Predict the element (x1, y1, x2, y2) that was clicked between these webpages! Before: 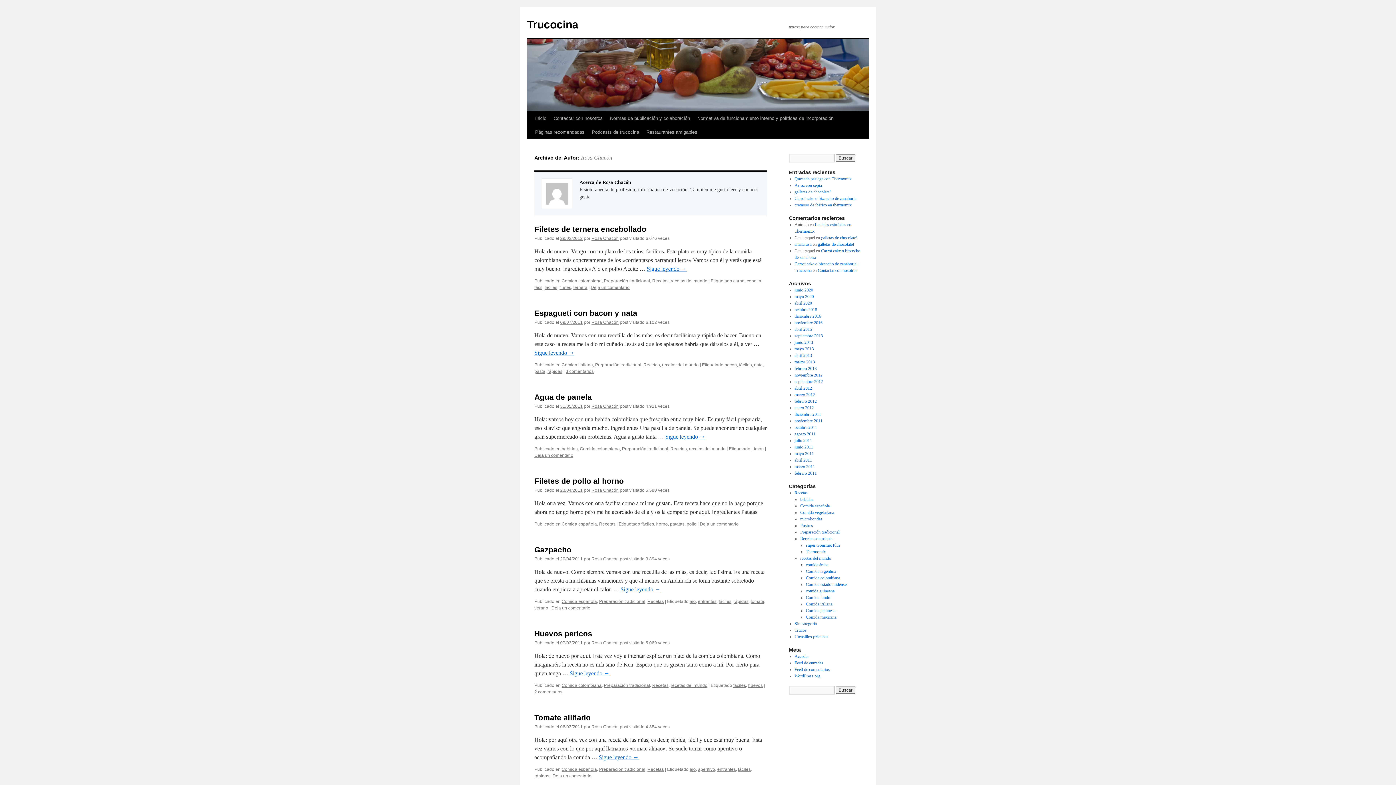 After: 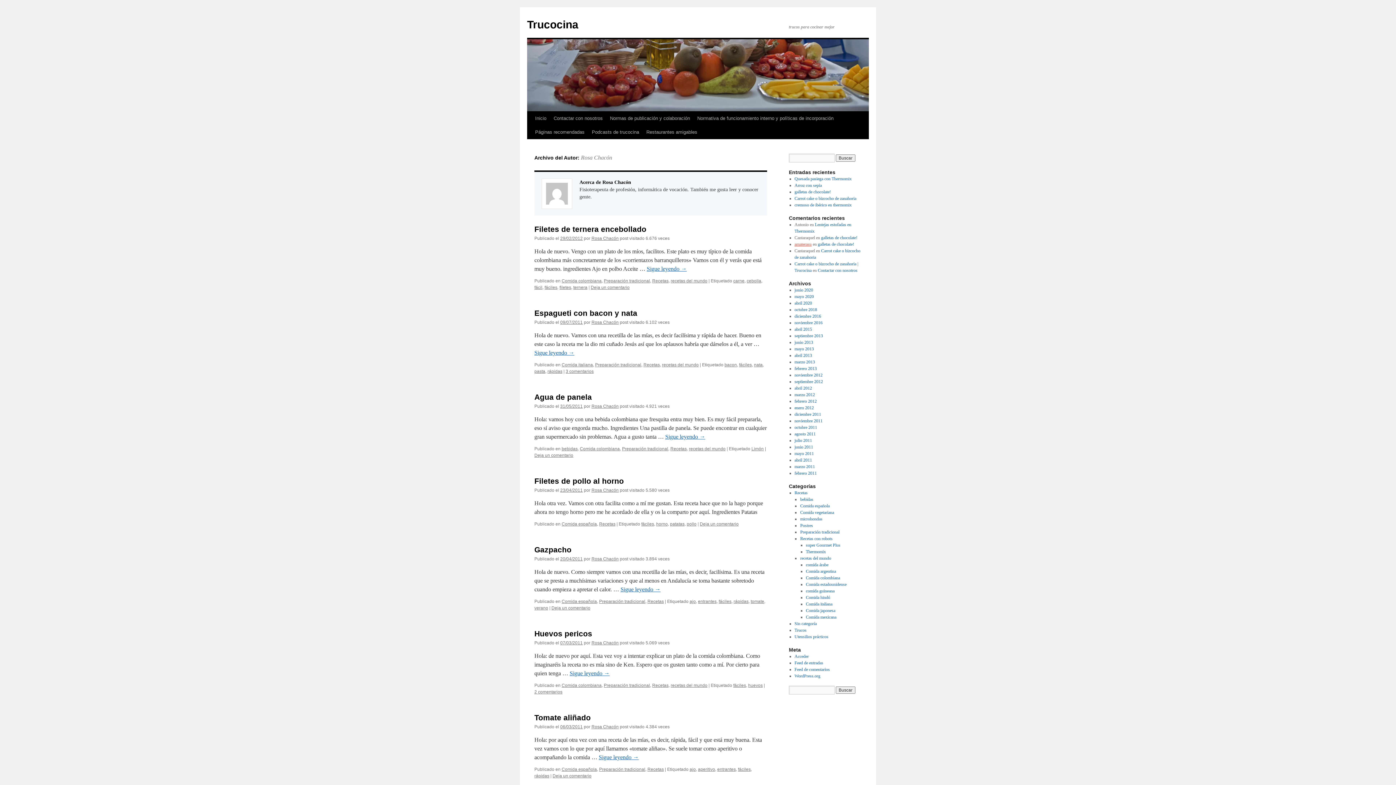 Action: label: amaterasu bbox: (794, 241, 811, 246)